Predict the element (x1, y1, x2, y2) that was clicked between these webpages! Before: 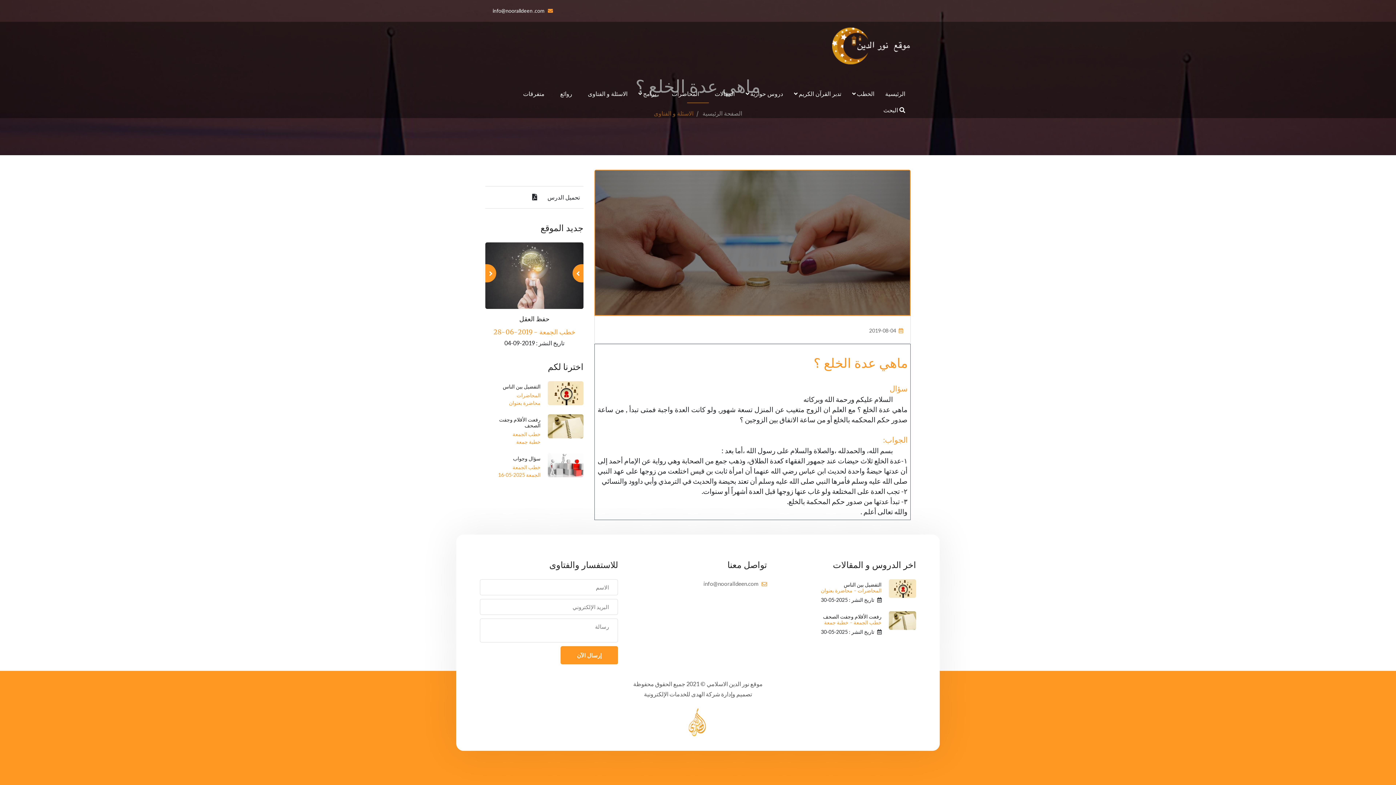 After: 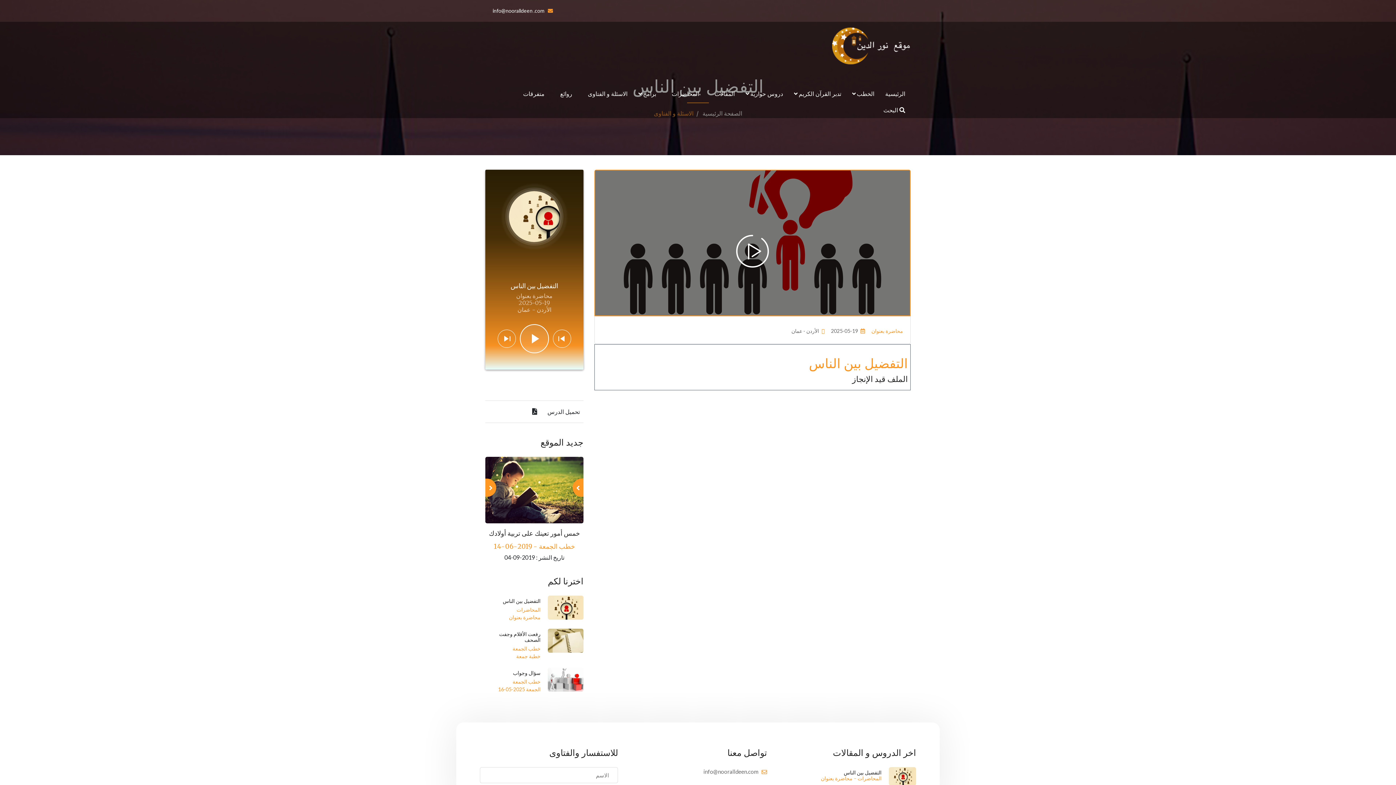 Action: label: التفضيل بين الناس bbox: (502, 383, 540, 390)